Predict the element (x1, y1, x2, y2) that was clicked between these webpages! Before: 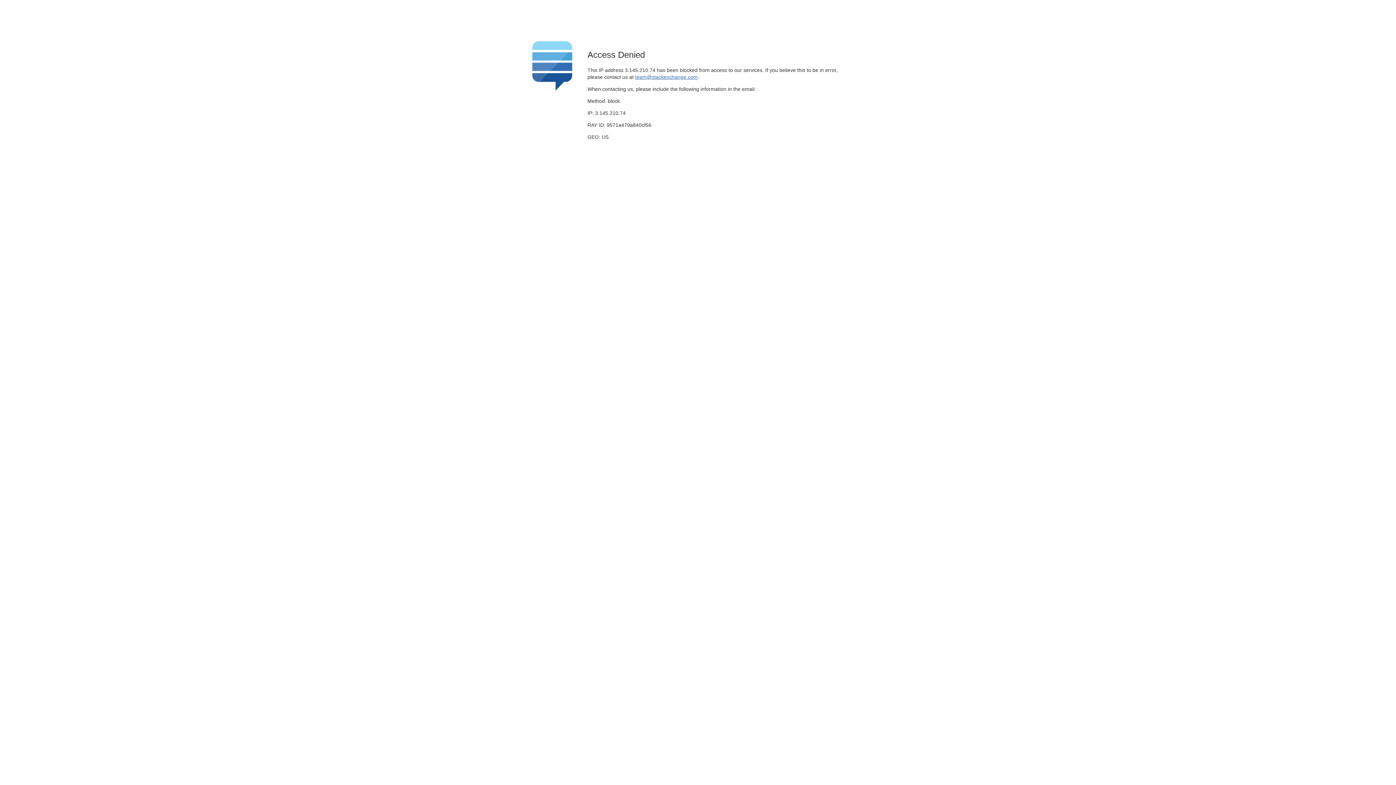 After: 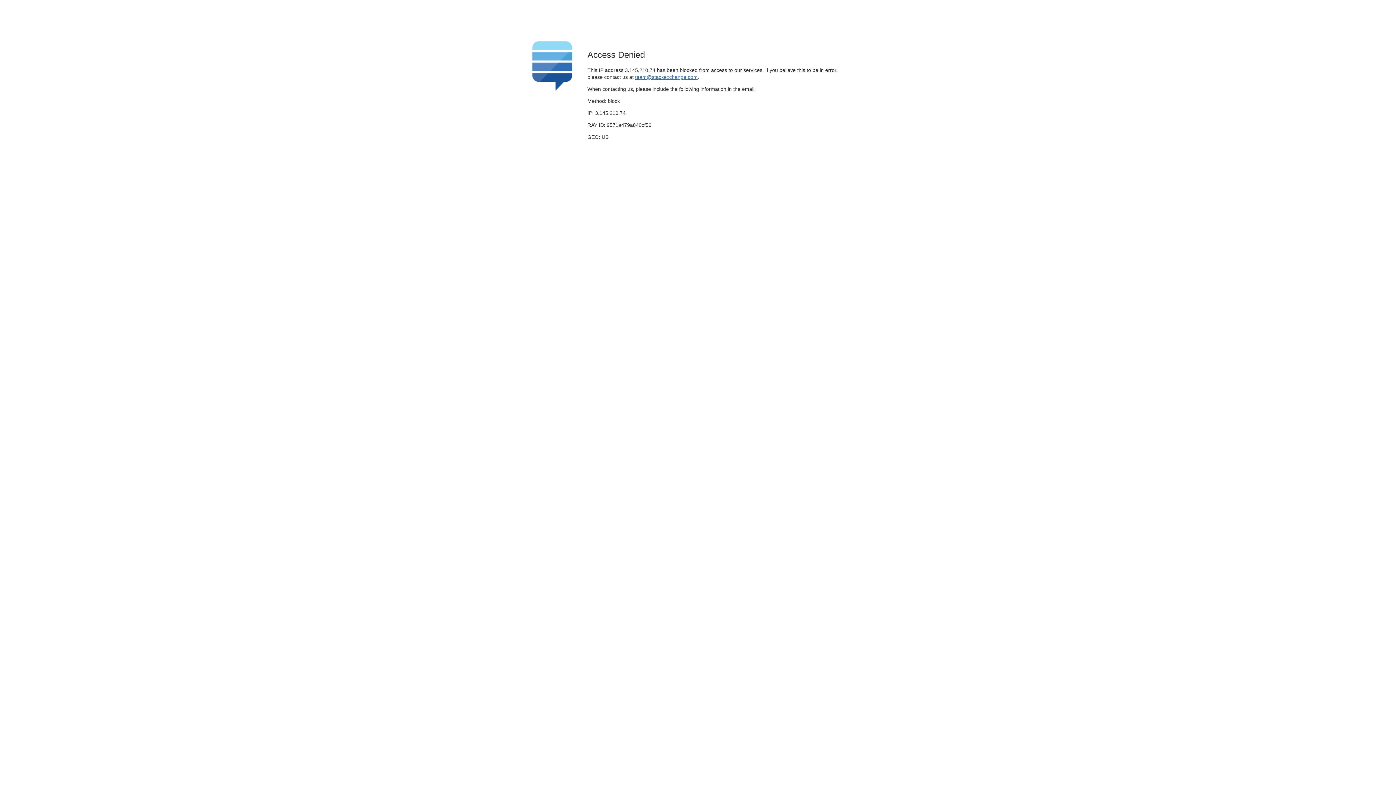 Action: bbox: (635, 74, 697, 79) label: team@stackexchange.com